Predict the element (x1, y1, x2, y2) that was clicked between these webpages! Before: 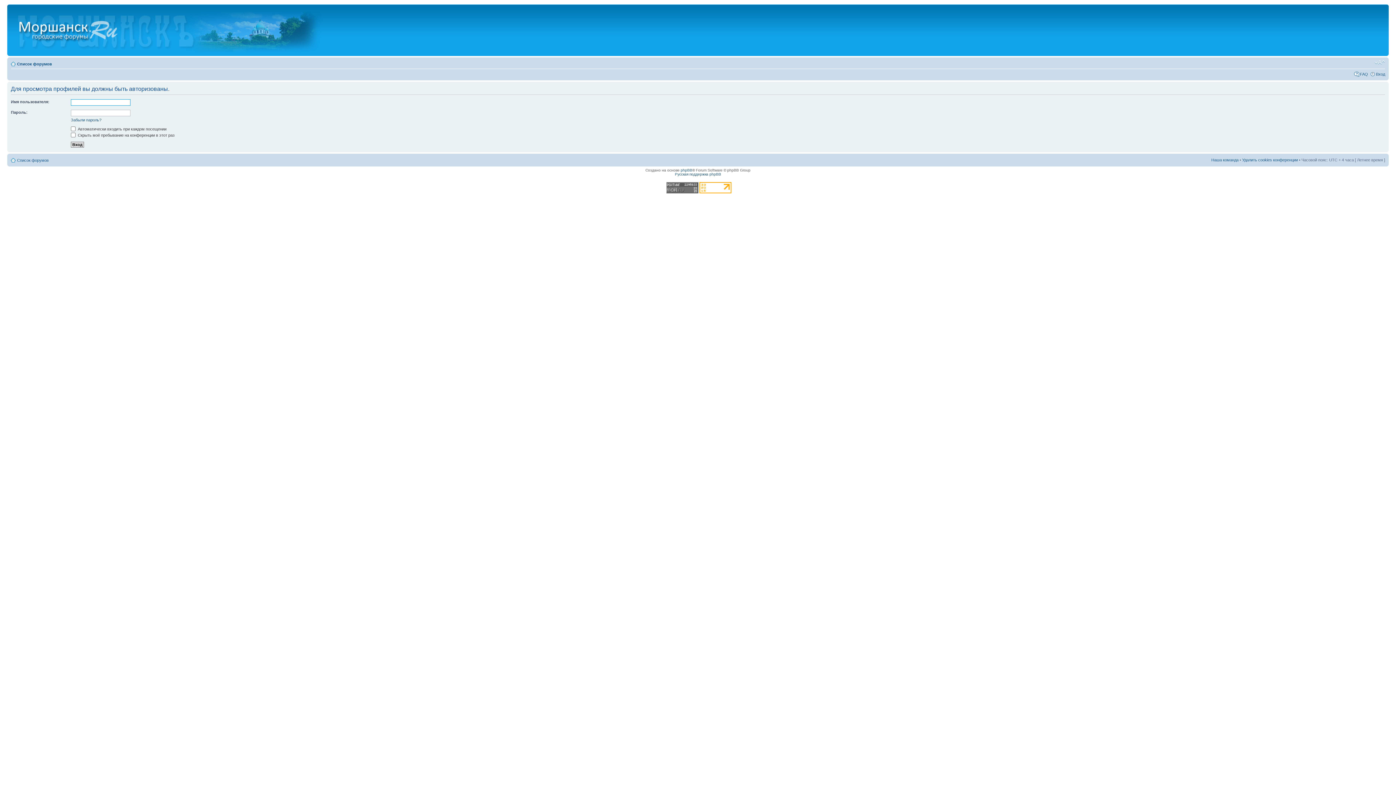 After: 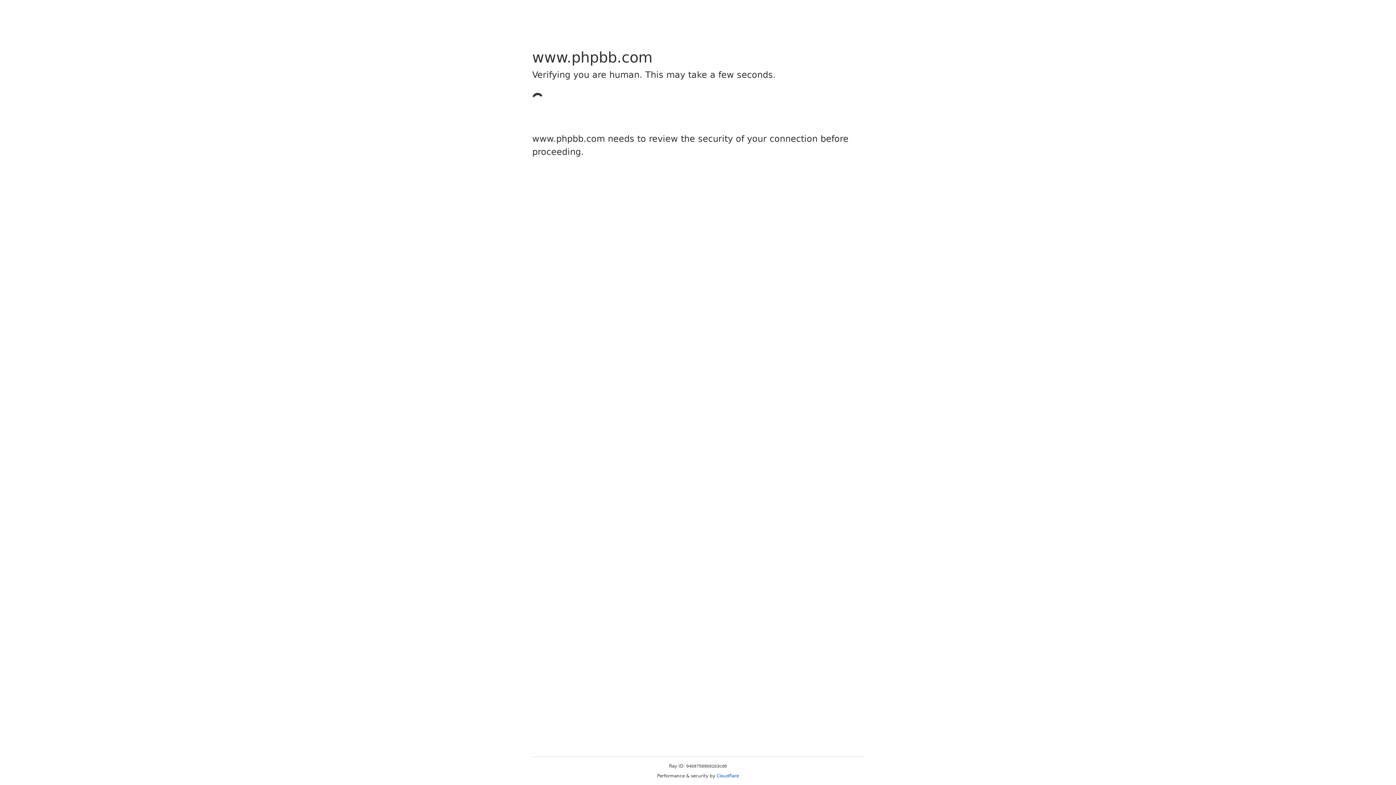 Action: label: phpBB bbox: (680, 168, 692, 172)